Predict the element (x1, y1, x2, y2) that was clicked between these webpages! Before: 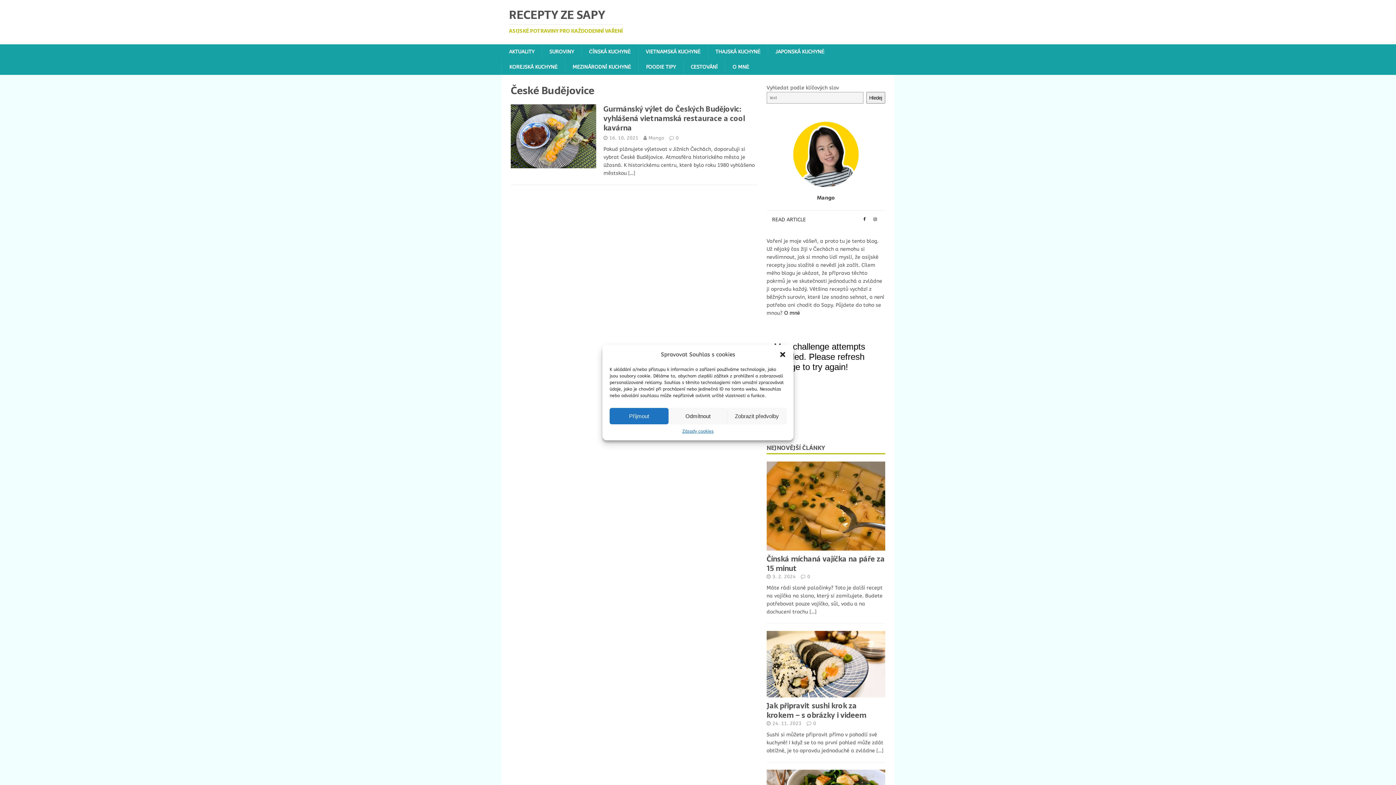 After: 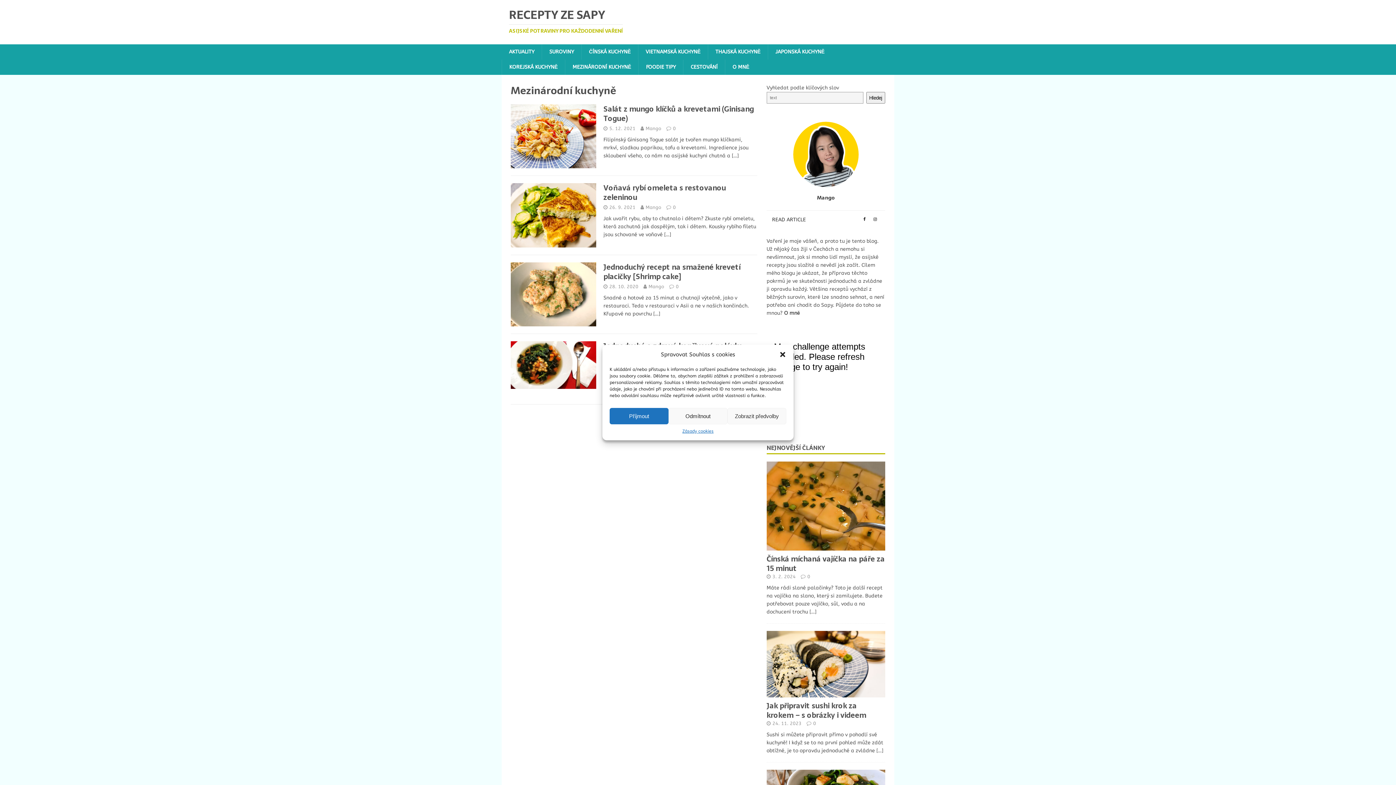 Action: label: MEZINÁRODNÍ KUCHYNĚ bbox: (565, 59, 638, 74)